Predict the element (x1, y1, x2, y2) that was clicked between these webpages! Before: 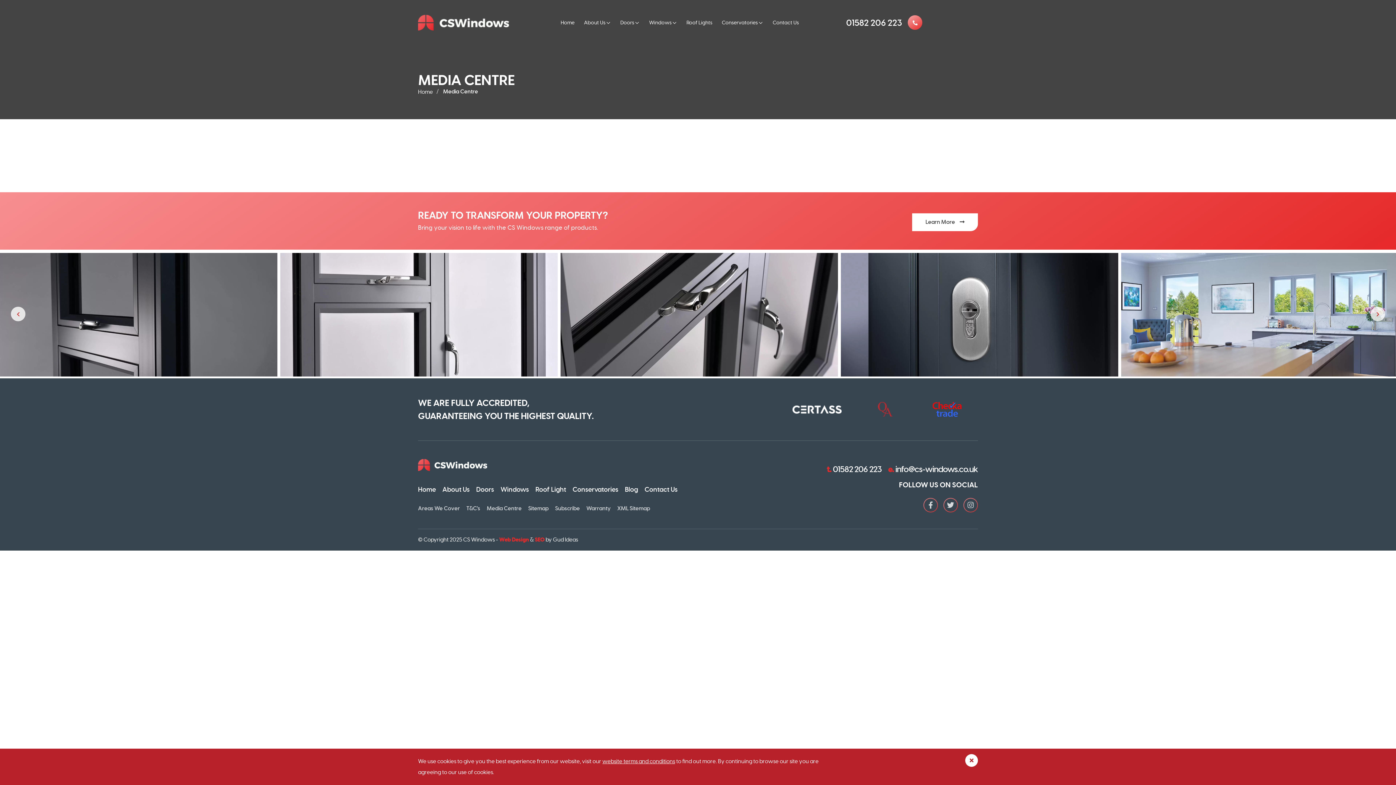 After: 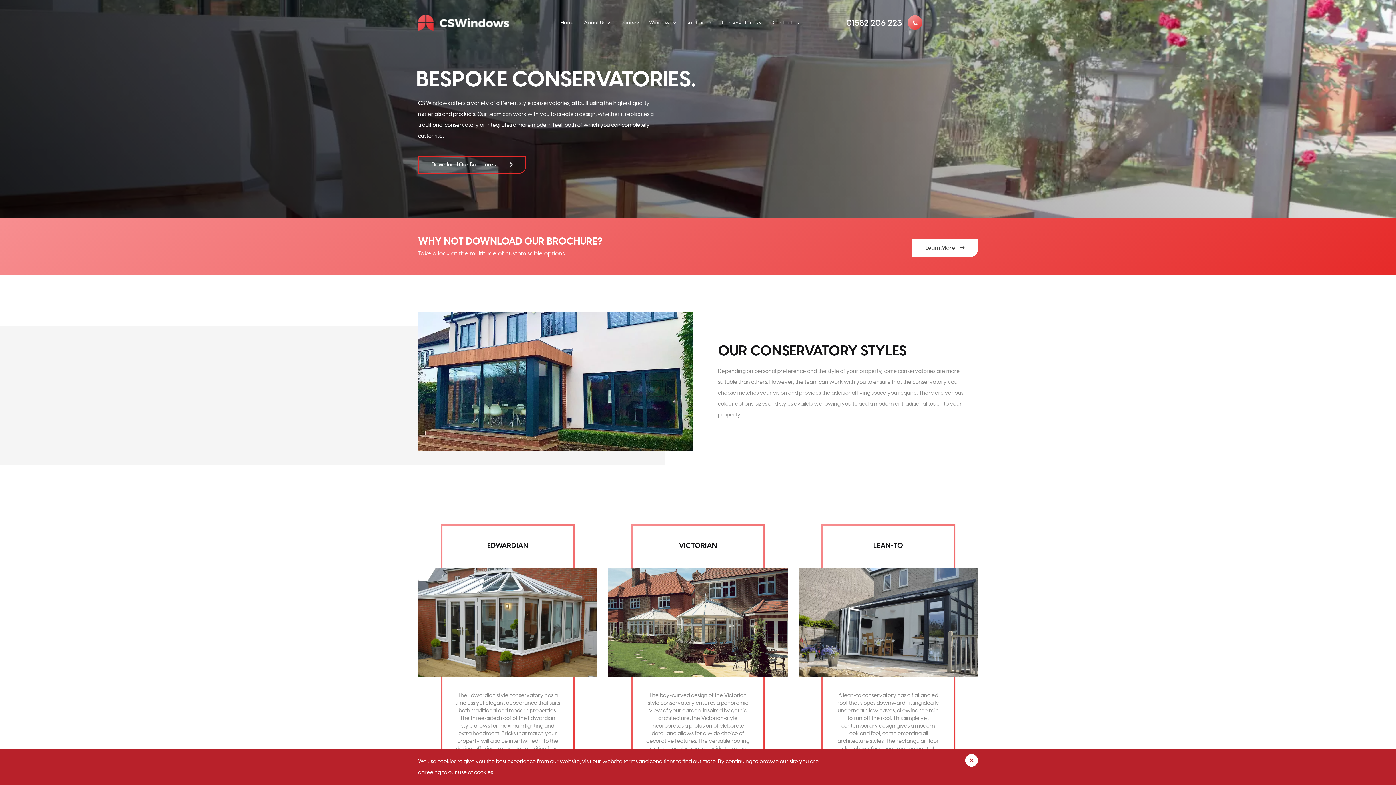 Action: label: Conservatories bbox: (717, 0, 768, 45)